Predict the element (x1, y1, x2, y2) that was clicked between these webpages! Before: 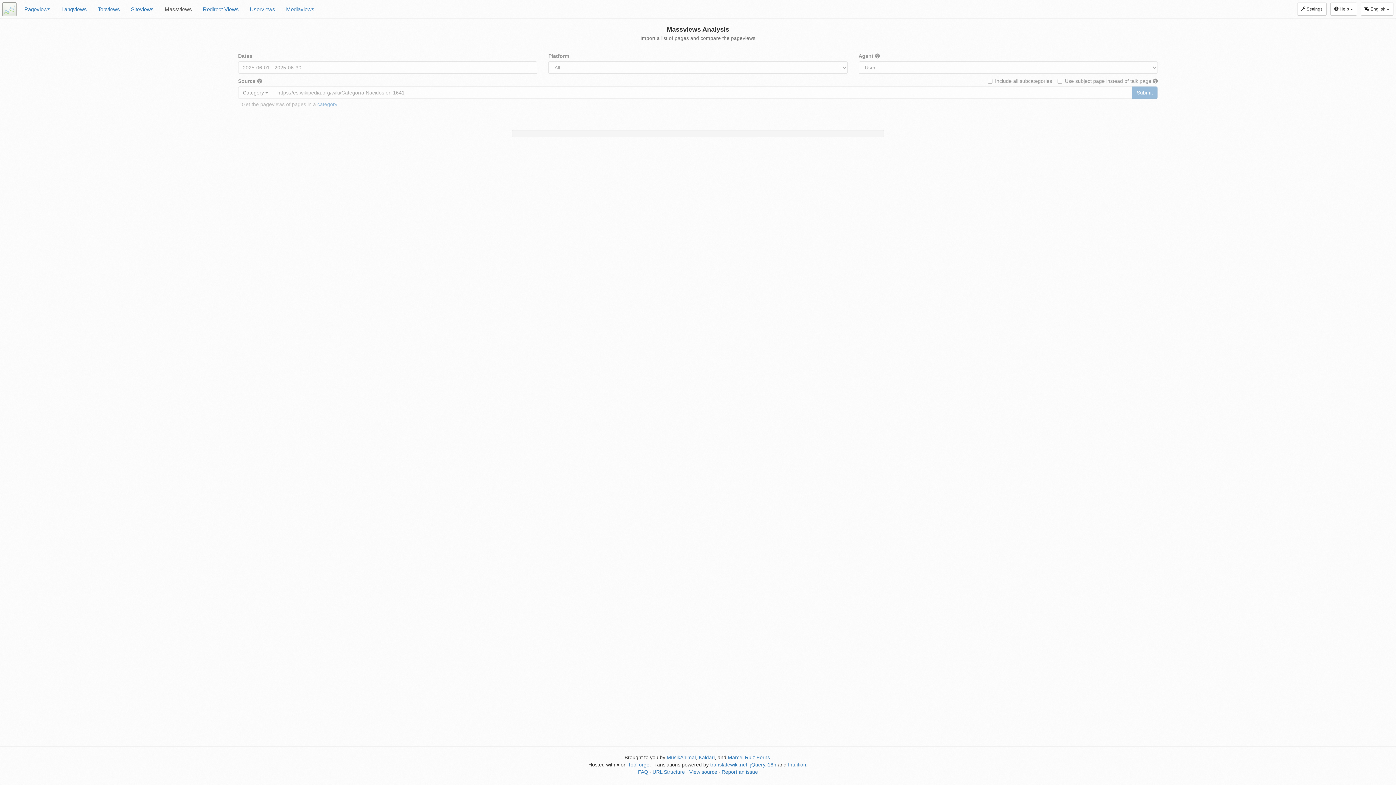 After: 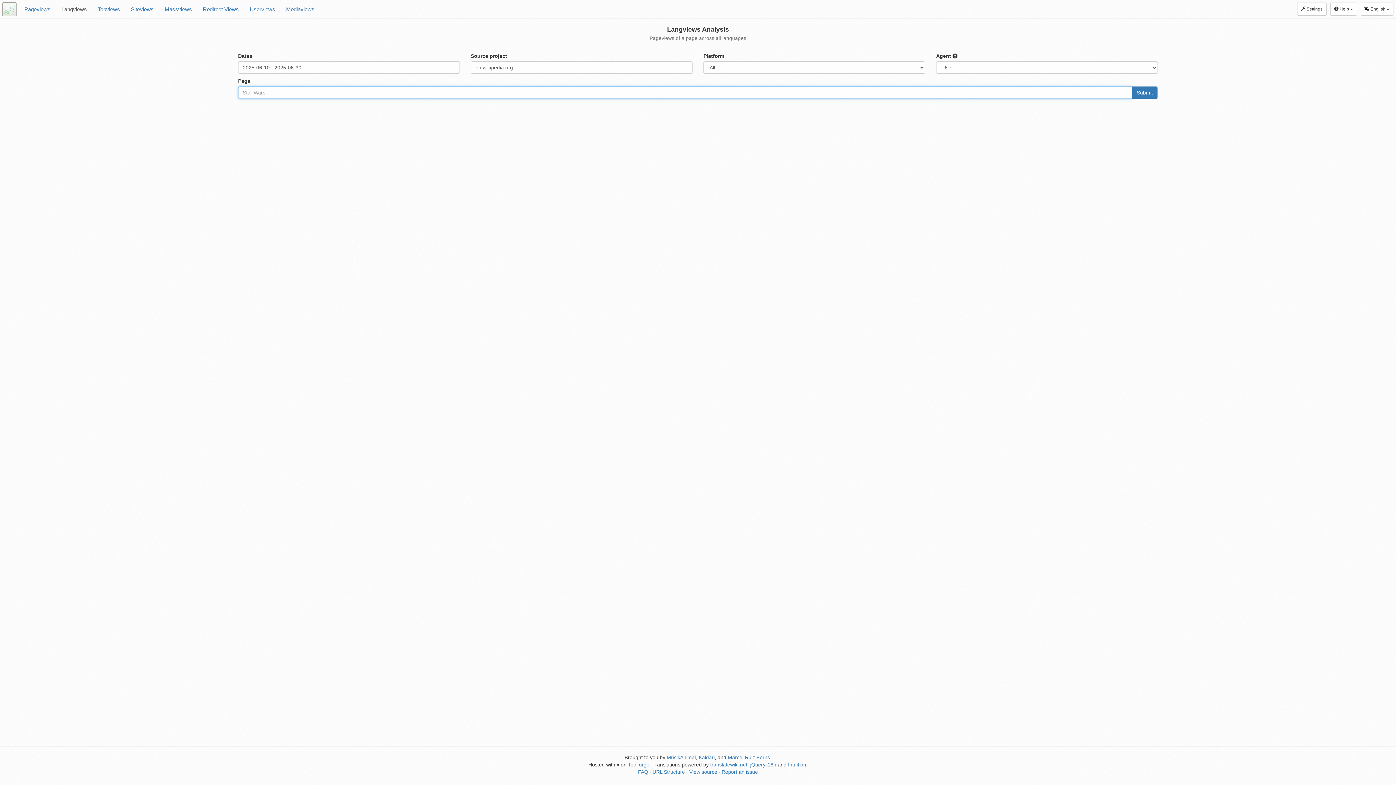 Action: label: Langviews bbox: (56, 0, 92, 18)